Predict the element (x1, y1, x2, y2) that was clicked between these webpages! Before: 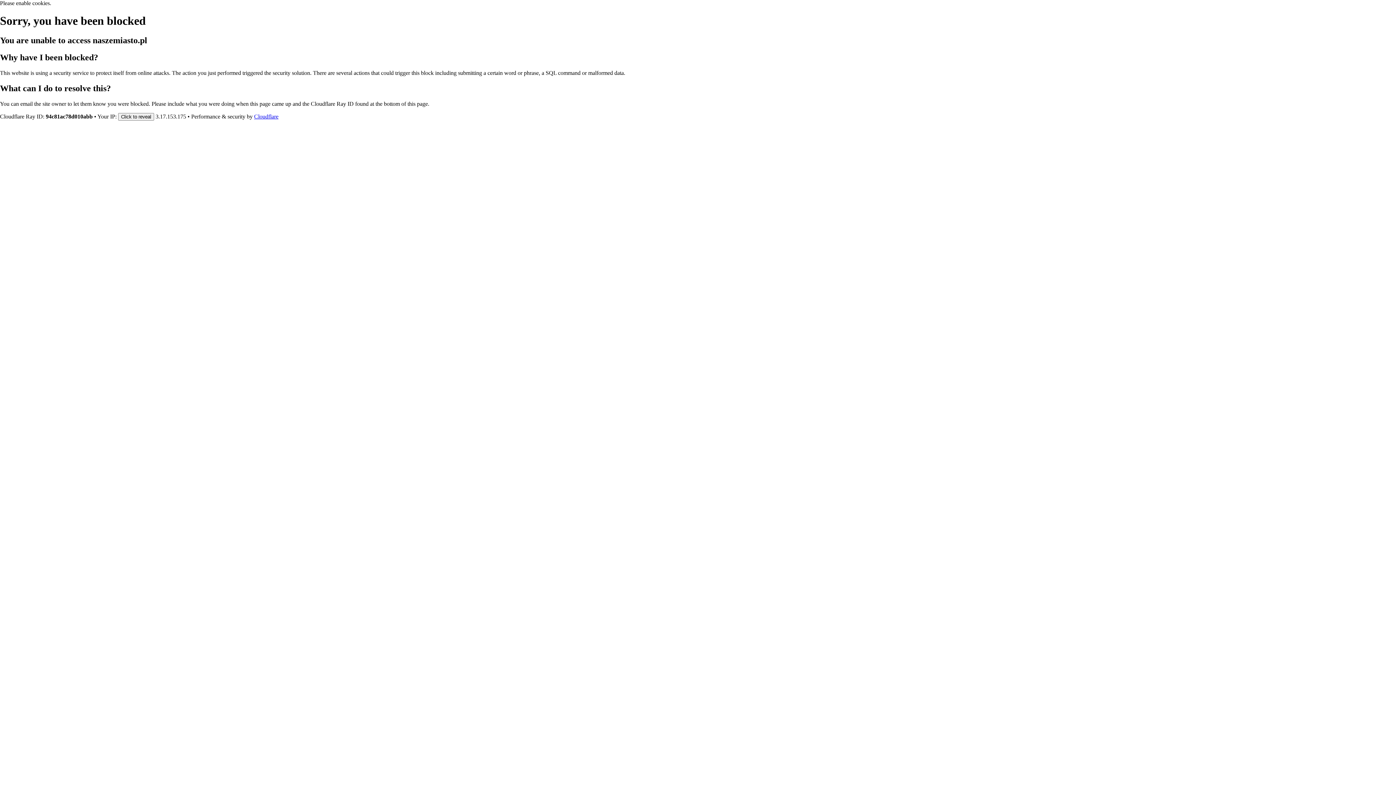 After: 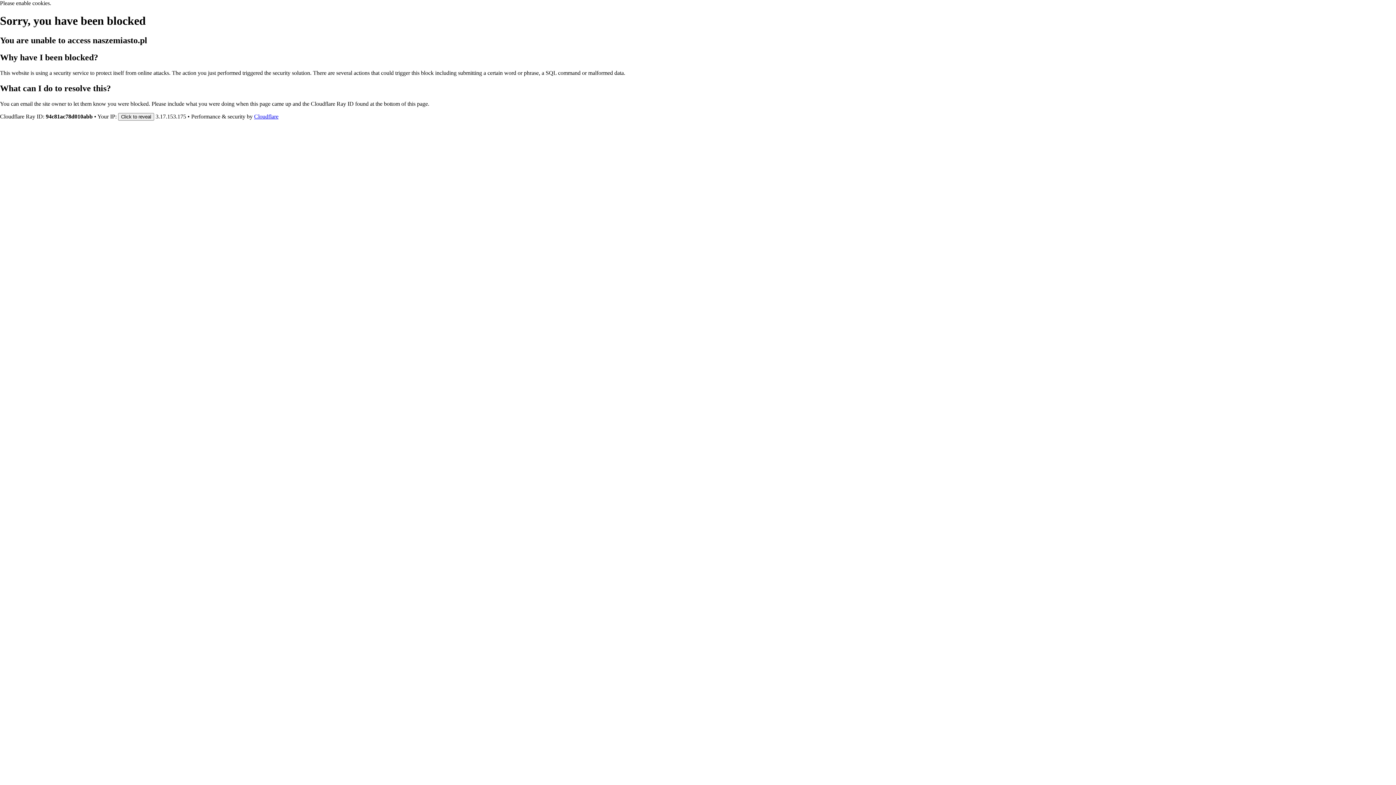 Action: label: Cloudflare bbox: (254, 113, 278, 119)